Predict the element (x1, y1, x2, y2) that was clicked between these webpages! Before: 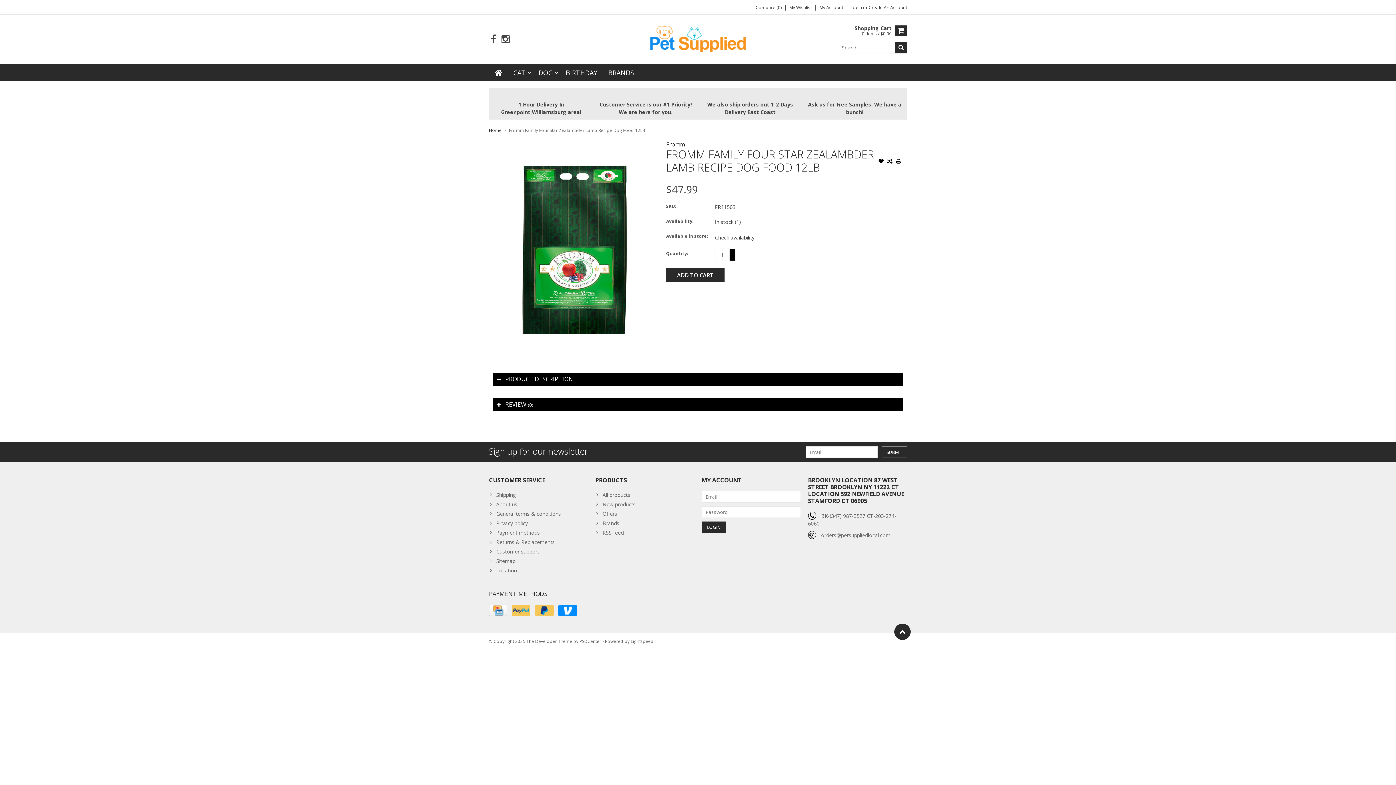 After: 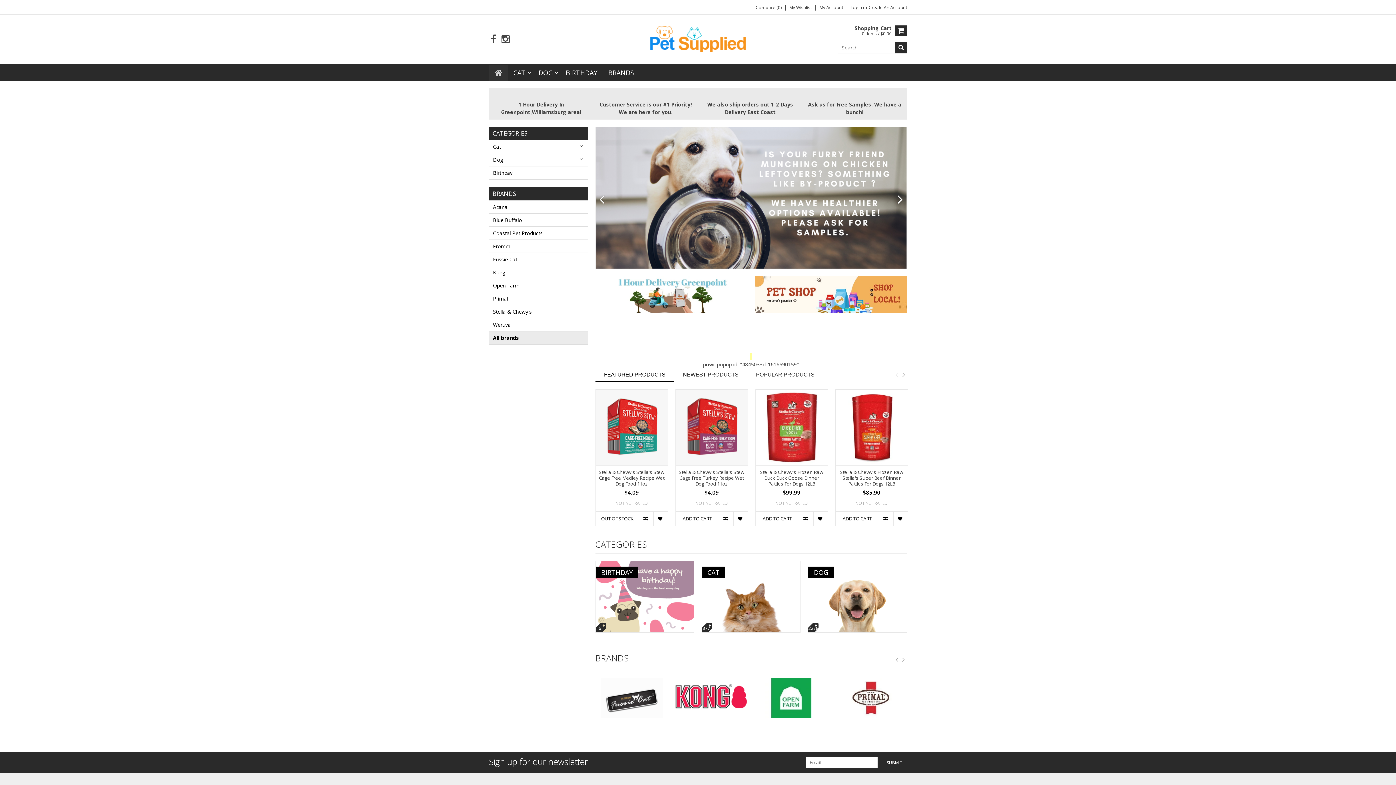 Action: bbox: (489, 64, 508, 80)